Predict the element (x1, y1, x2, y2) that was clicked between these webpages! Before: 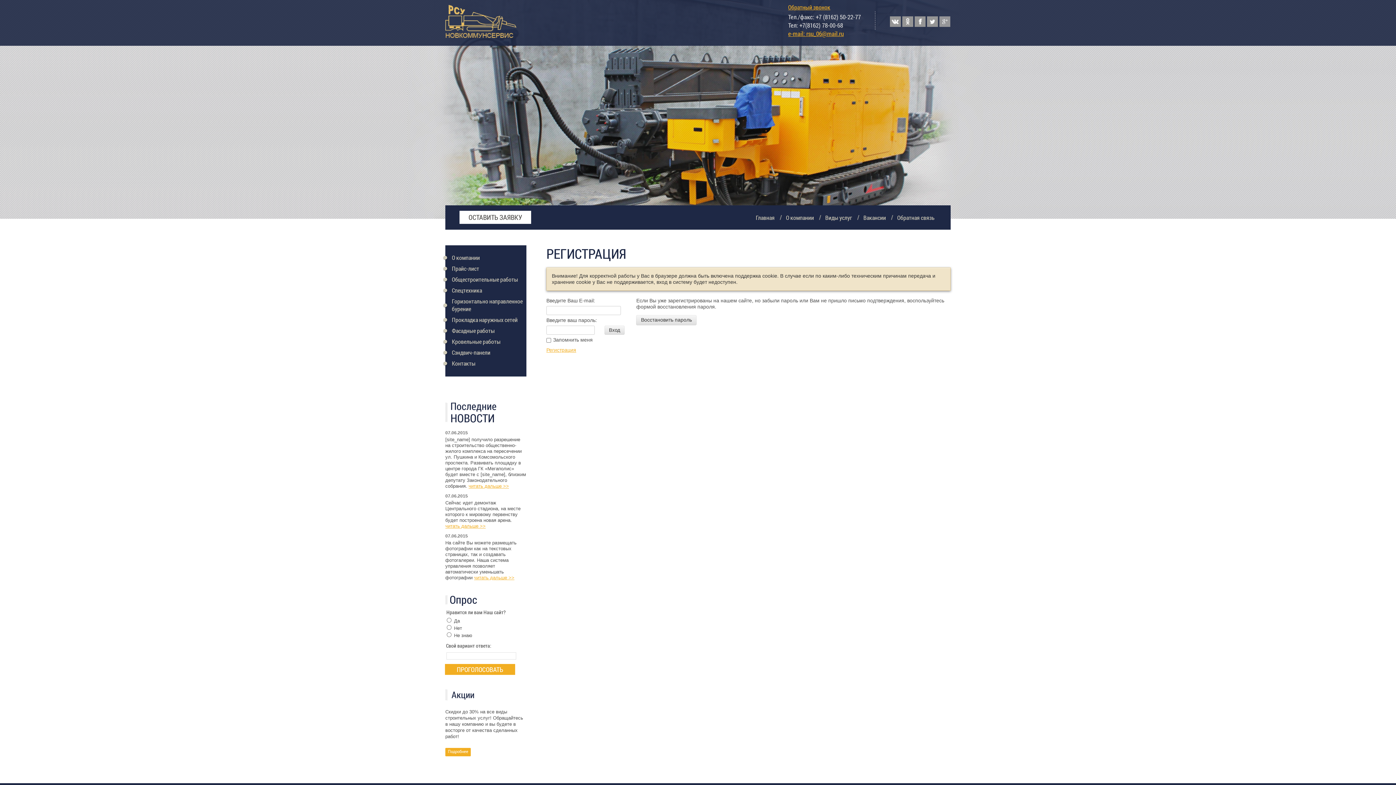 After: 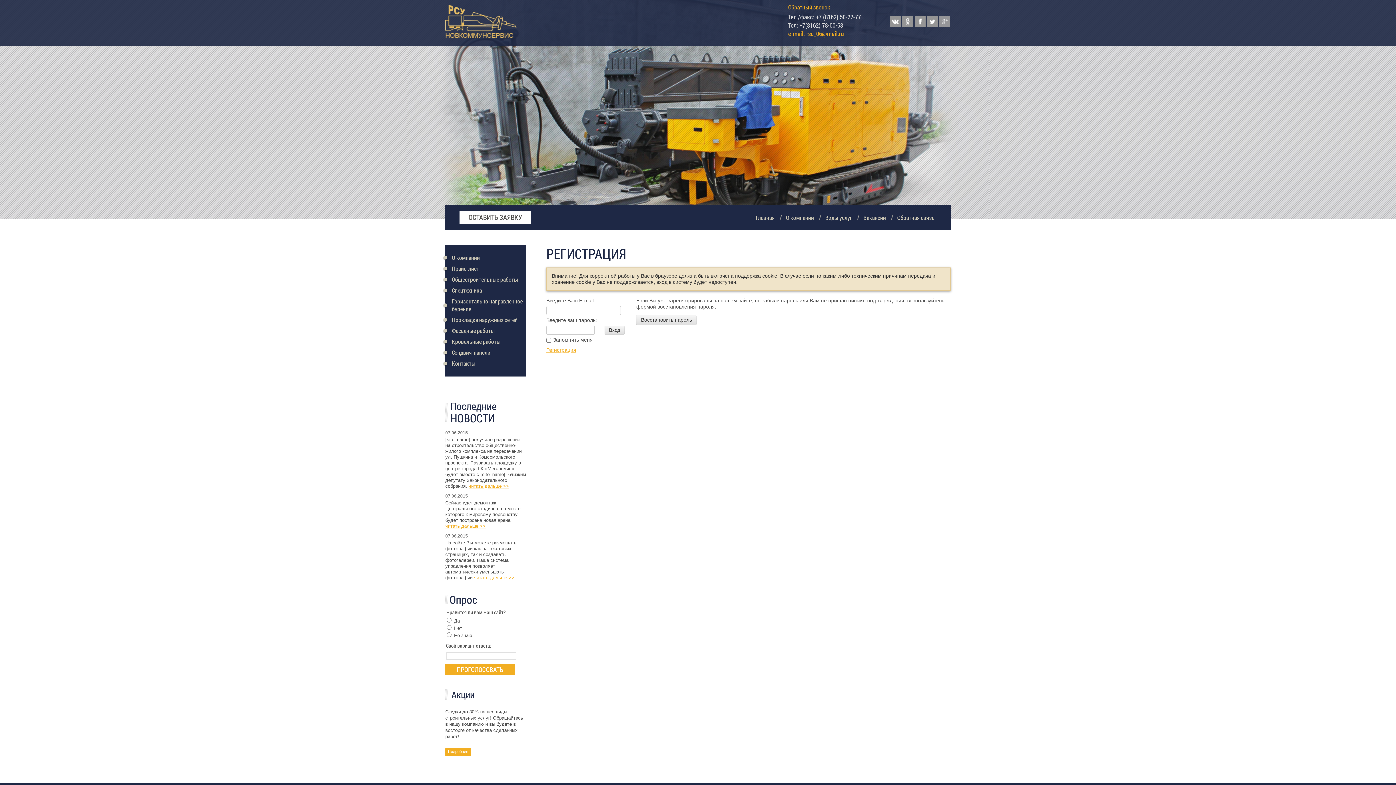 Action: bbox: (788, 29, 844, 37) label: e-mail: rsu_06@mail.ru